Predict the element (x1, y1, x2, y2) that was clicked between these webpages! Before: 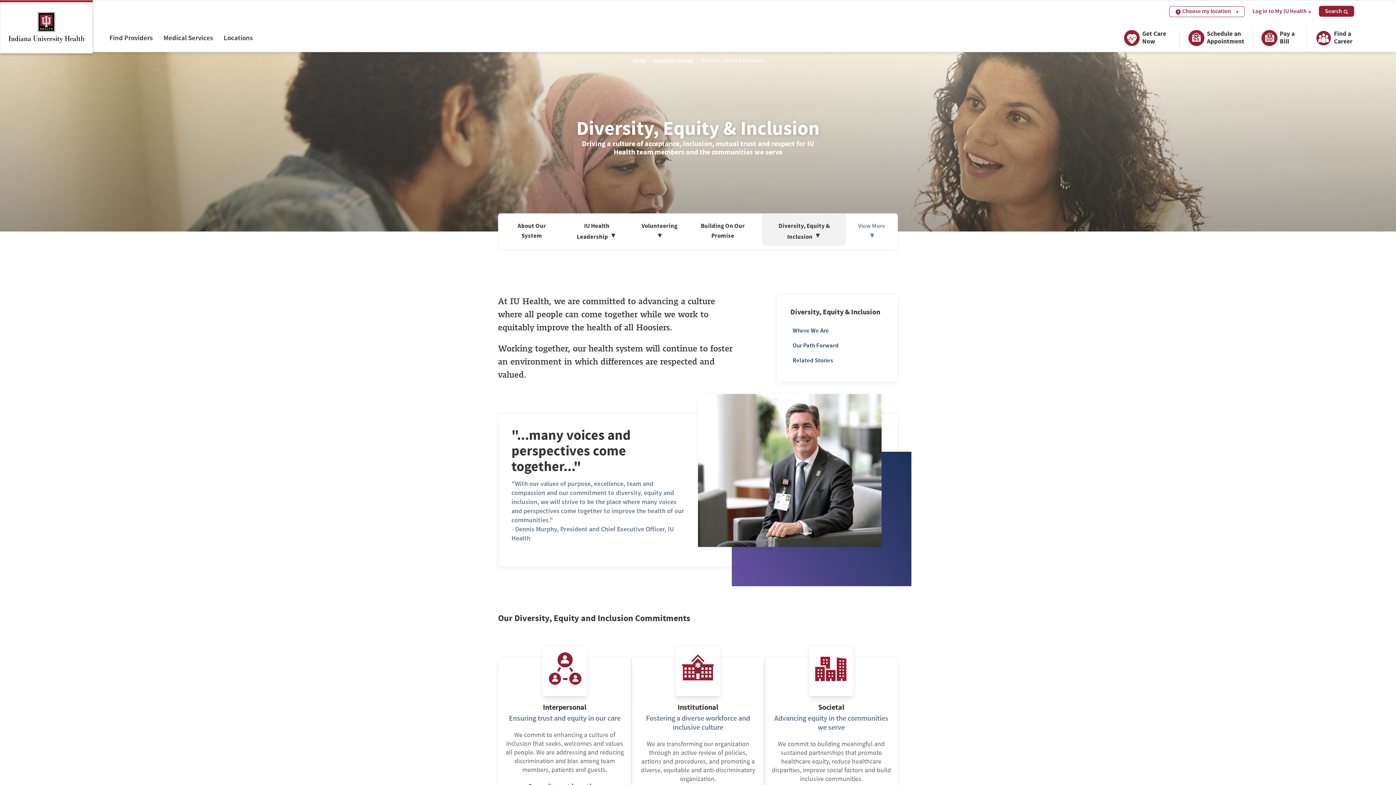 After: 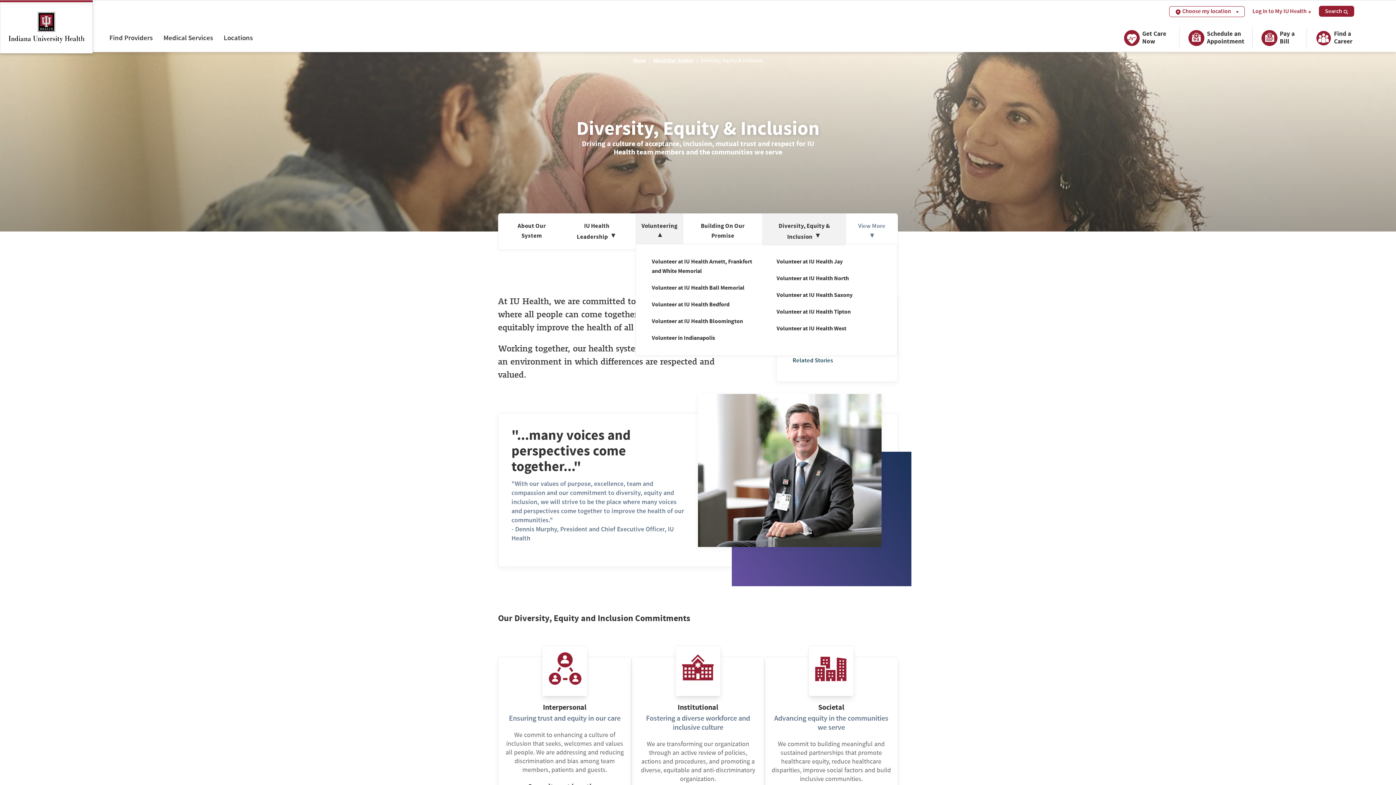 Action: label: Volunteering ▼ bbox: (635, 213, 683, 249)